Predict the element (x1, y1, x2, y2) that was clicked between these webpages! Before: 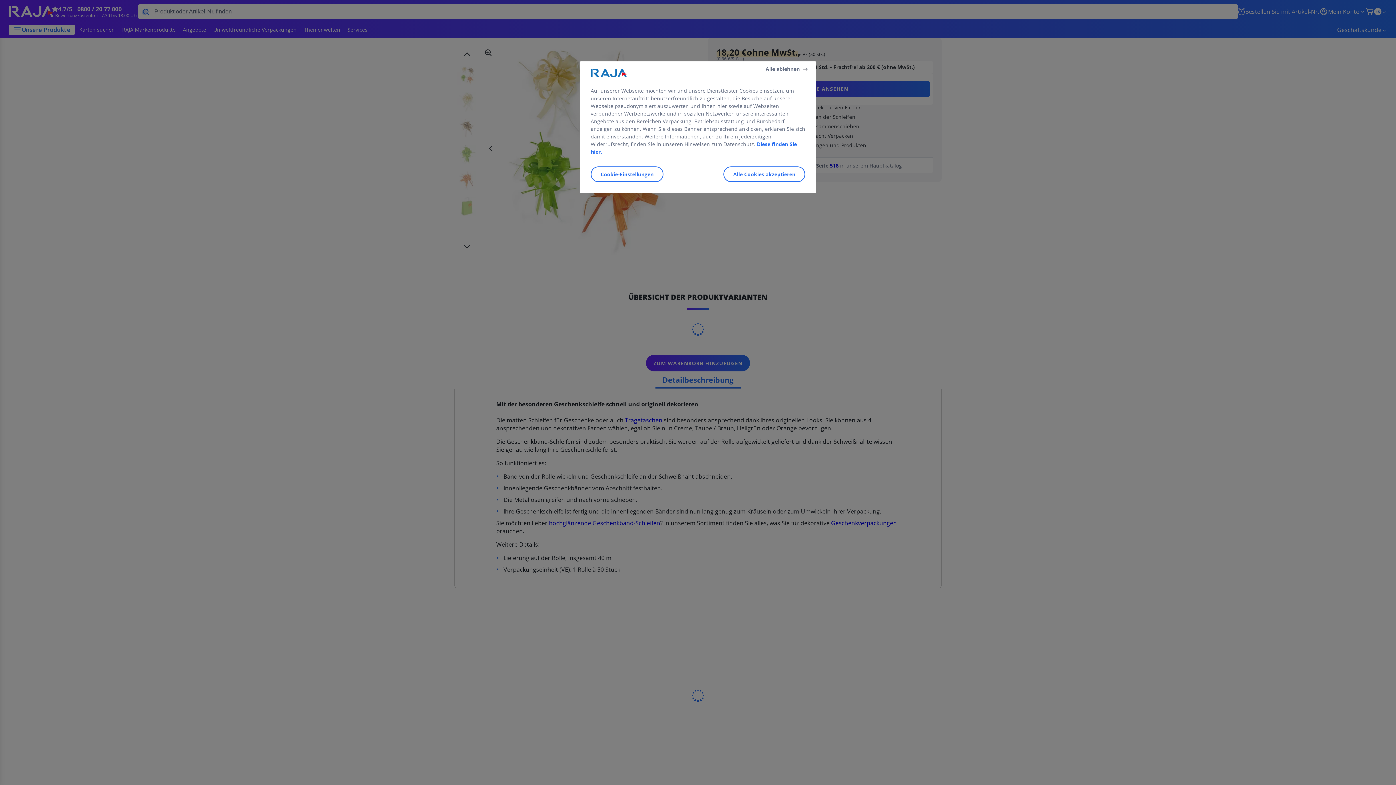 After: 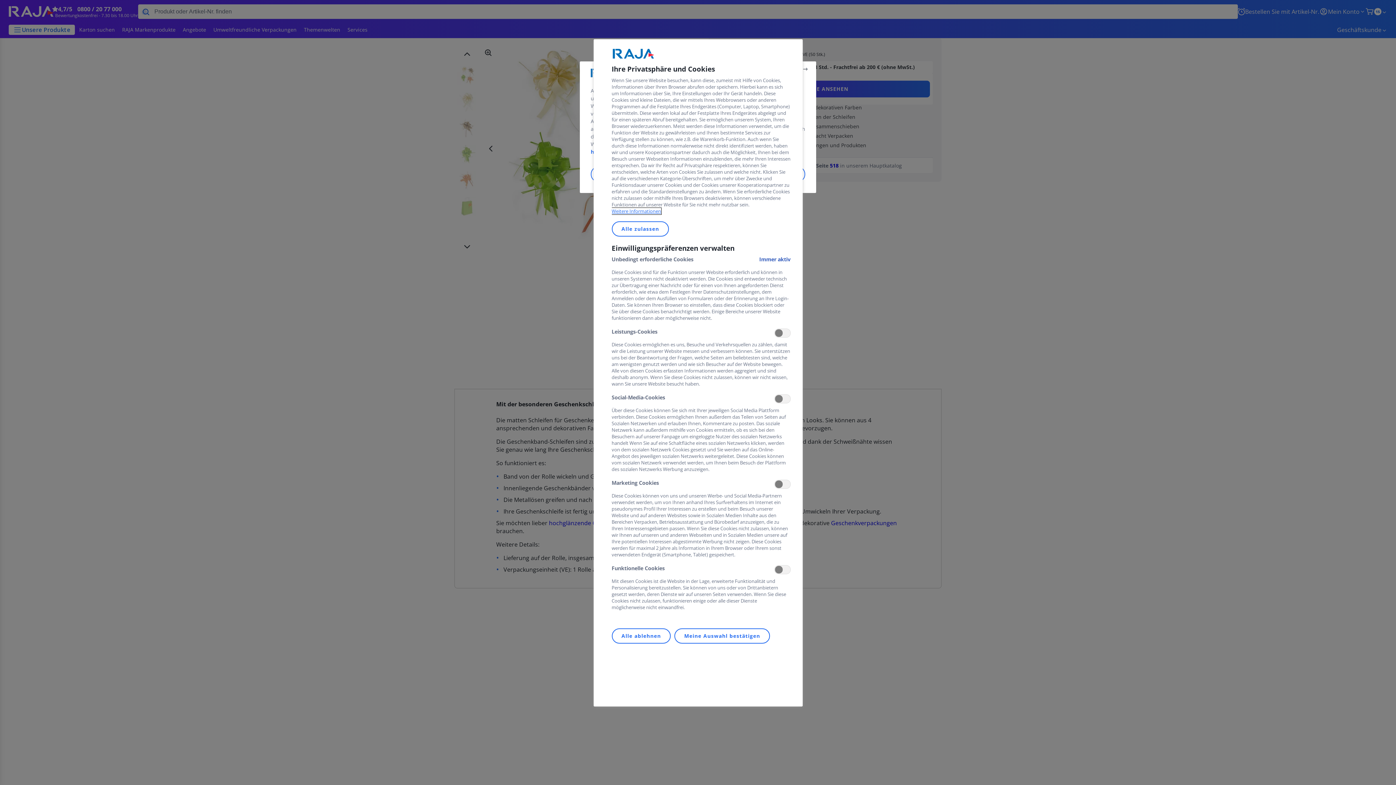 Action: label: Cookie-Einstellungen bbox: (590, 166, 663, 182)